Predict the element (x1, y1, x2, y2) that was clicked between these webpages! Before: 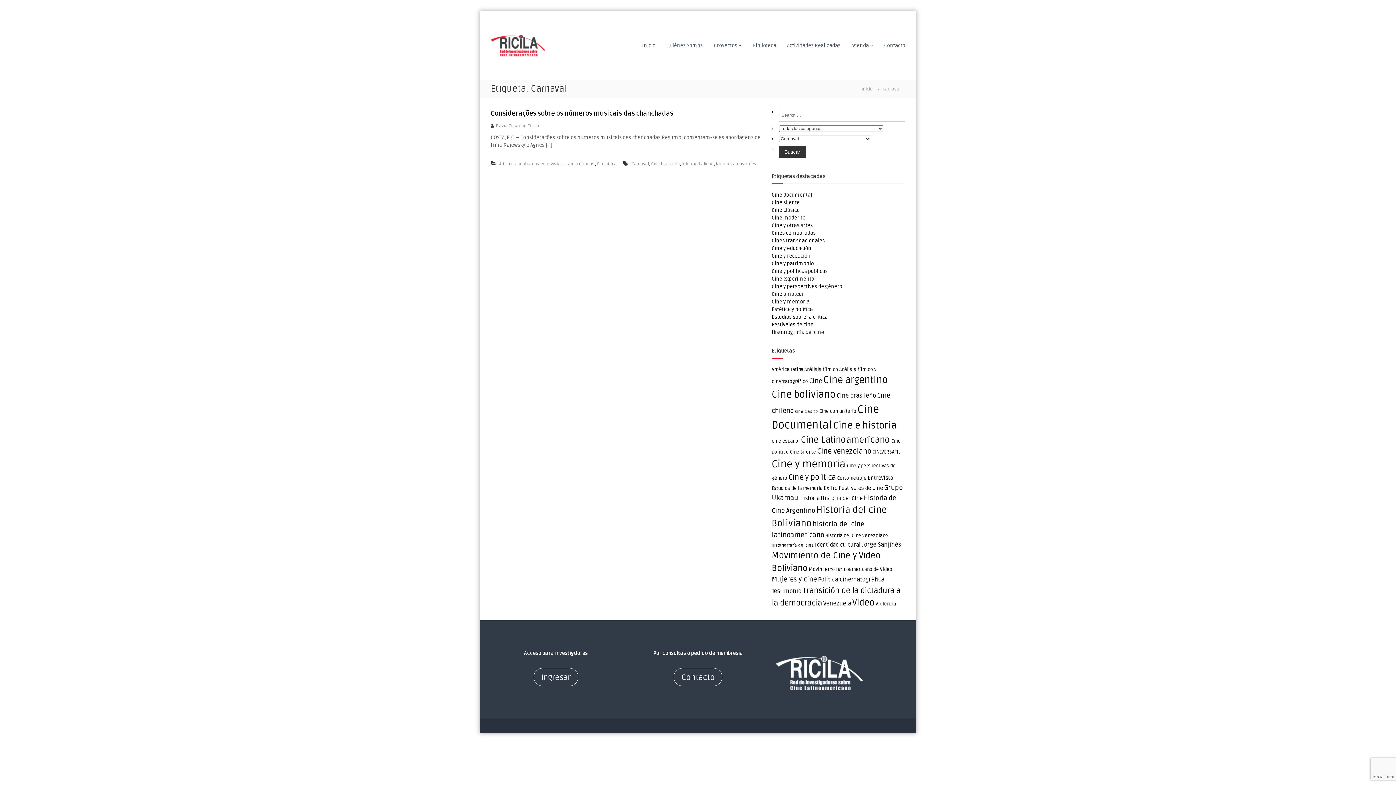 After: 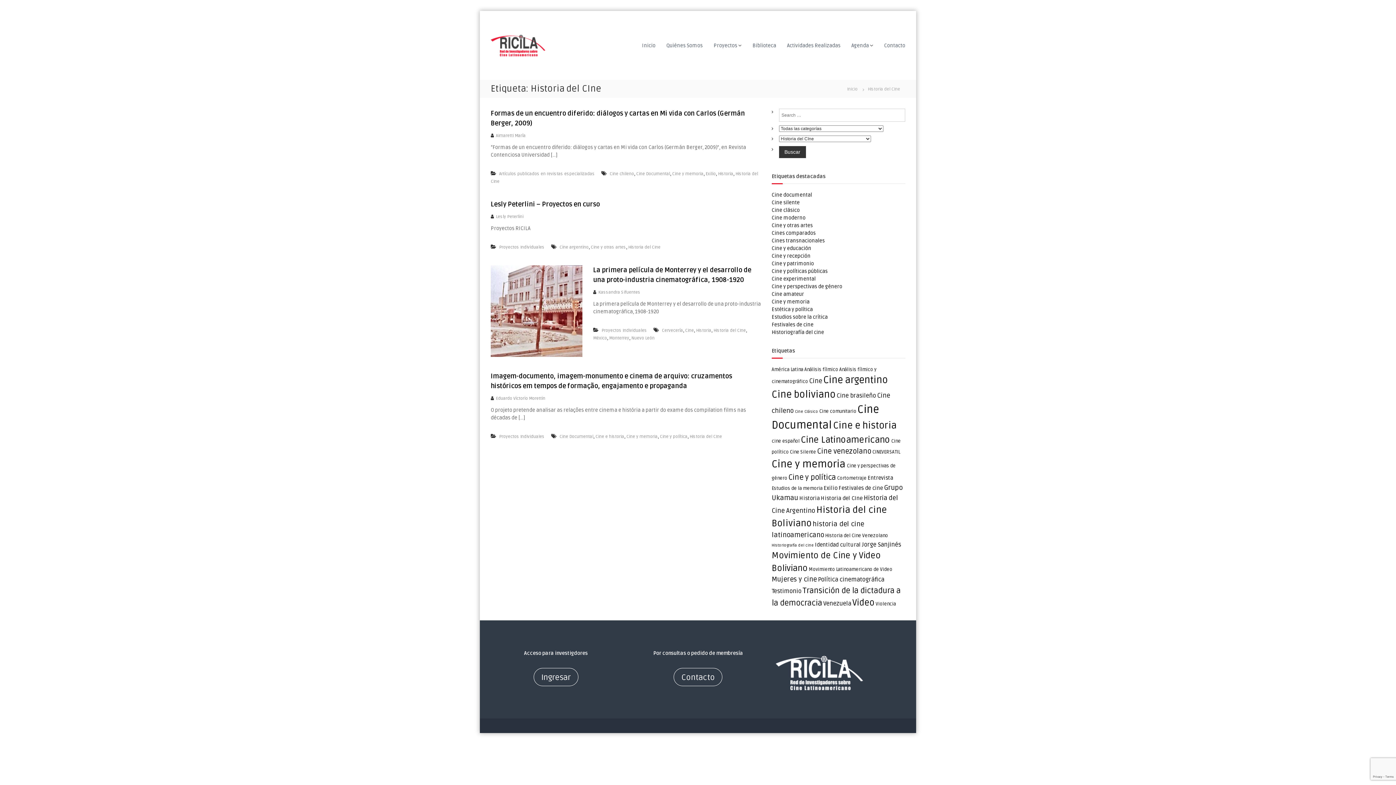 Action: label: Historia del CIne (4 elementos) bbox: (820, 495, 862, 501)